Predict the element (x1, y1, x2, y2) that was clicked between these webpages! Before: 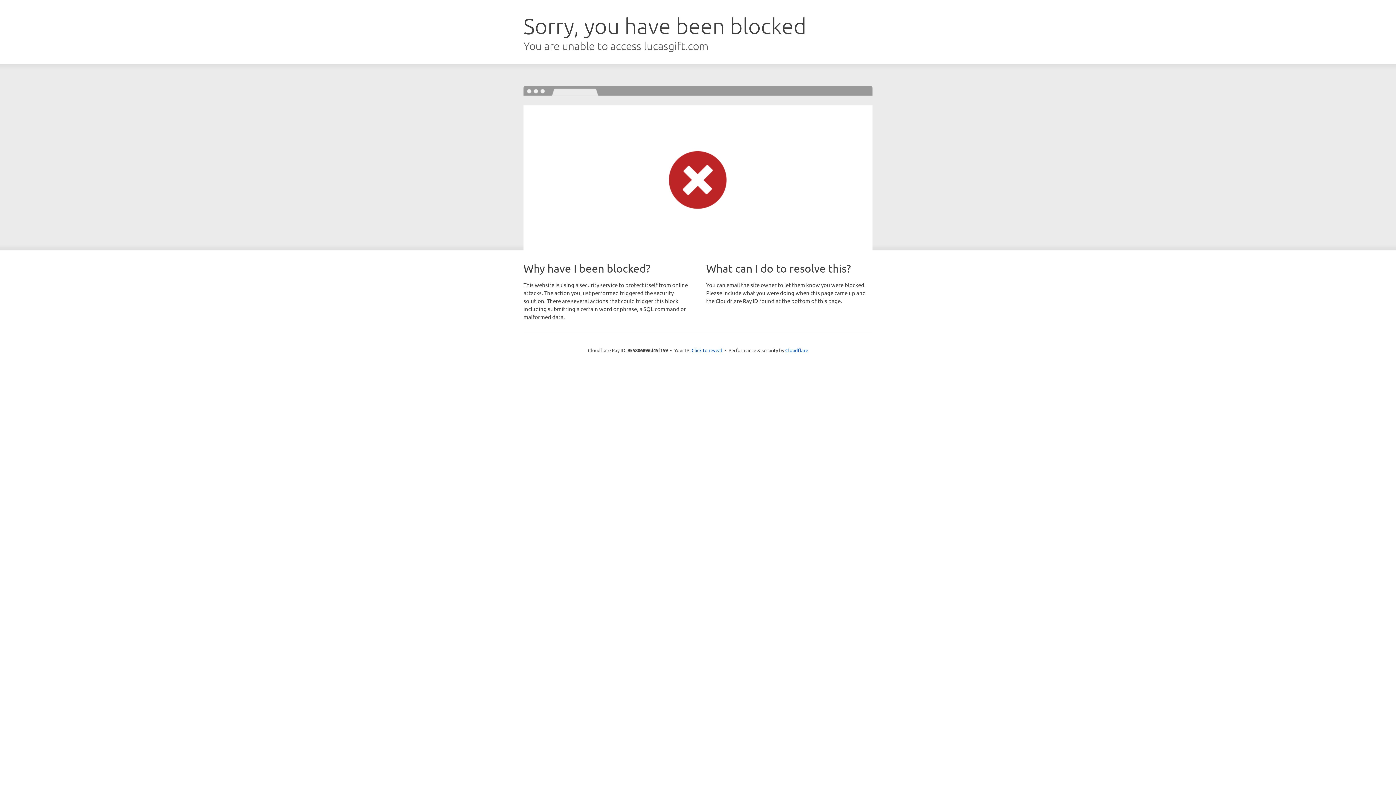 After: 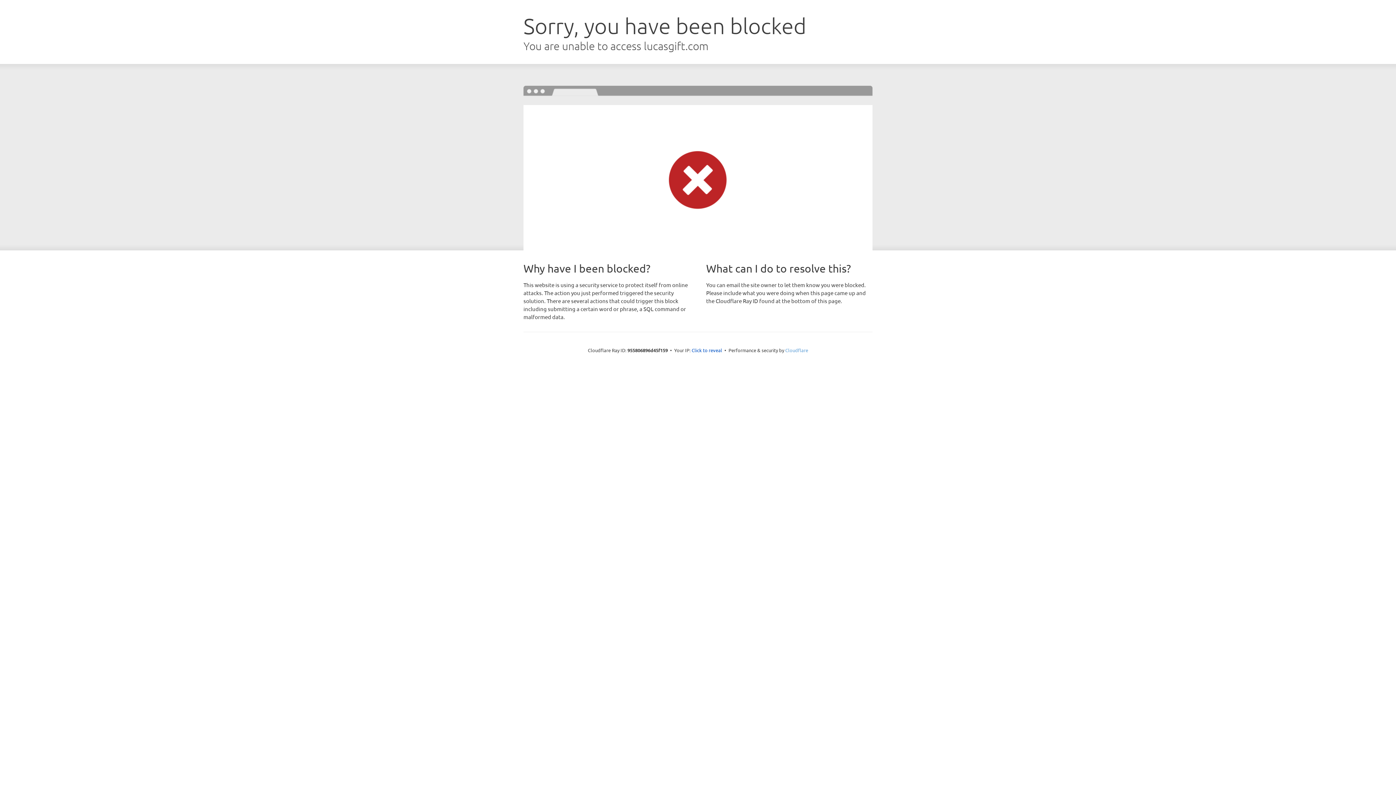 Action: bbox: (785, 347, 808, 353) label: Cloudflare